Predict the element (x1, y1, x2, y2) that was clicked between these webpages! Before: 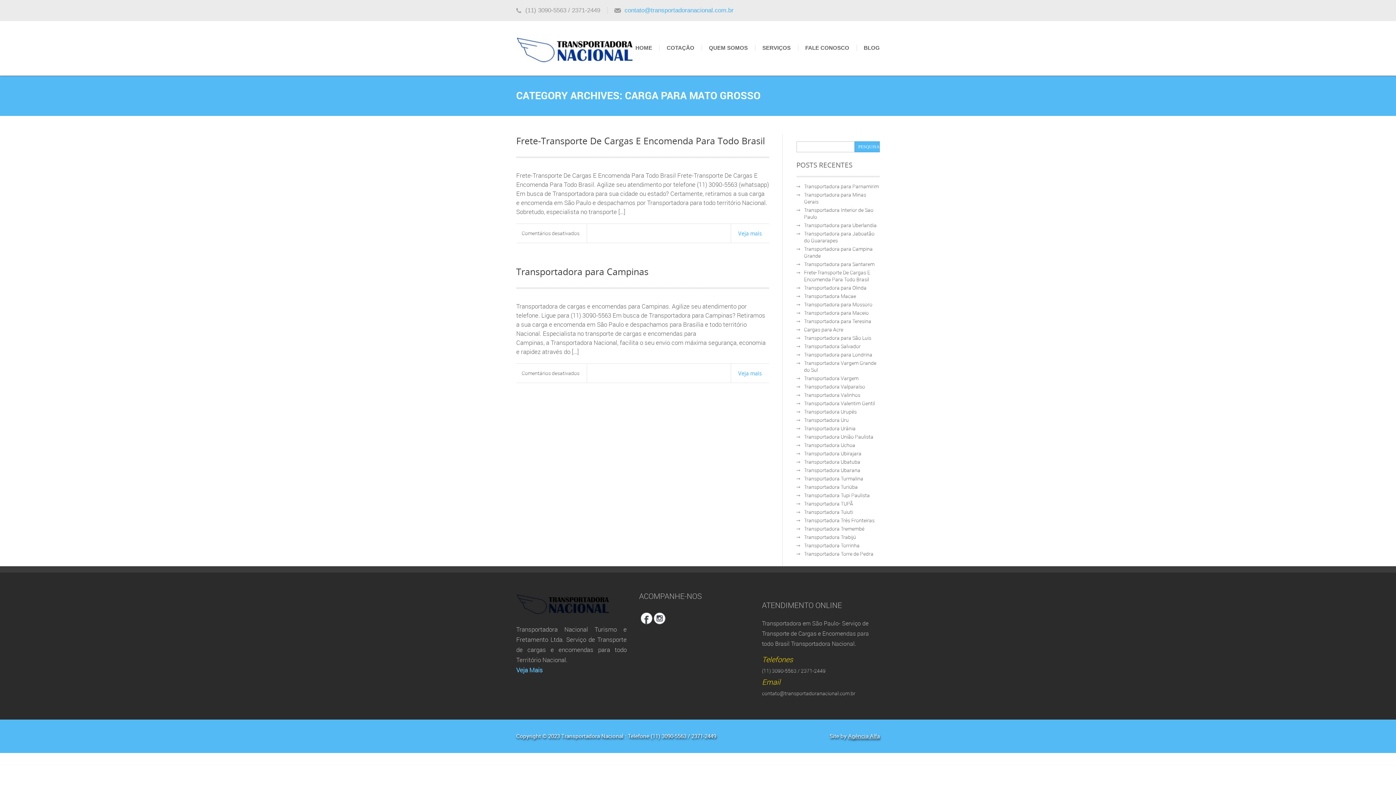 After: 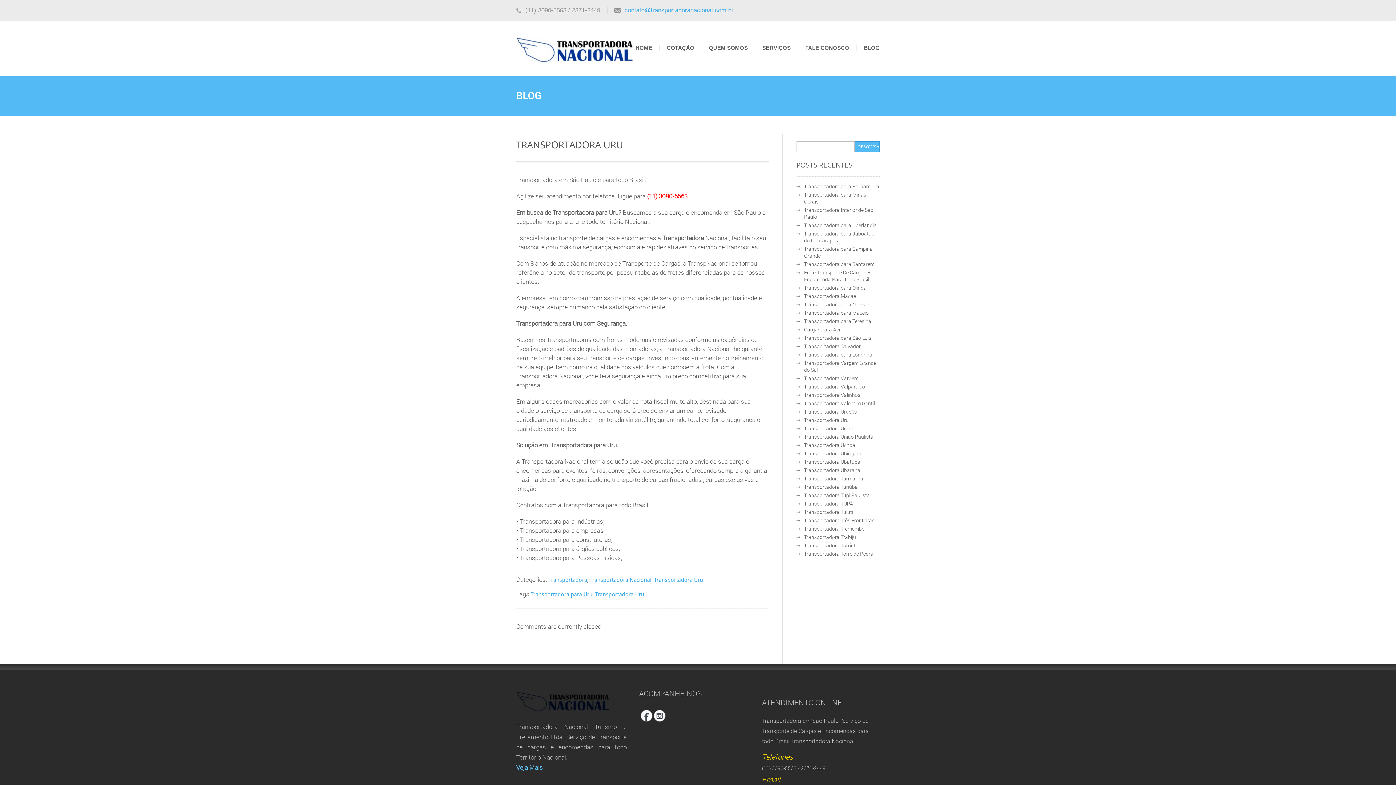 Action: label: Transportadora Uru bbox: (804, 416, 848, 423)